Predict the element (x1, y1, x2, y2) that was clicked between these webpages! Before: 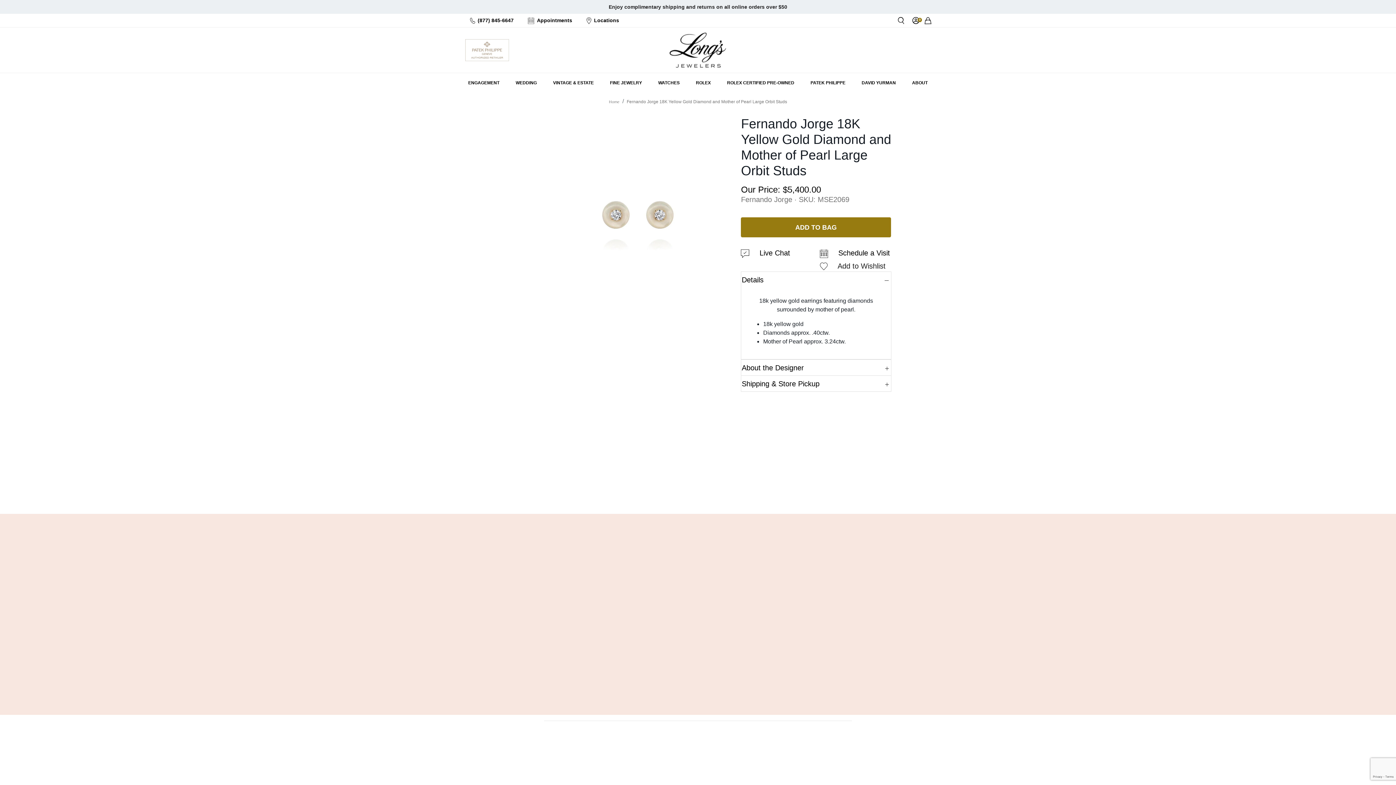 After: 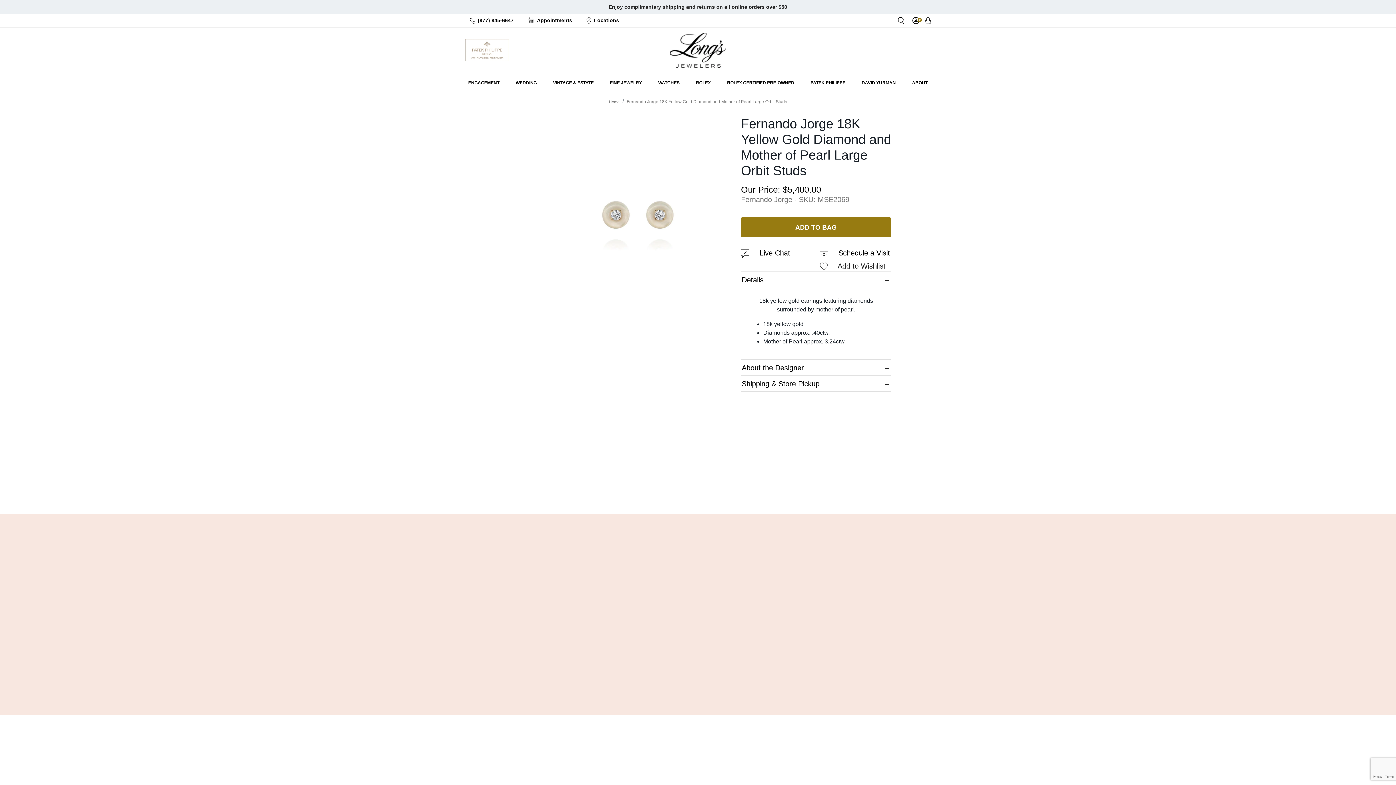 Action: bbox: (735, 486, 765, 494) label: Live Chat